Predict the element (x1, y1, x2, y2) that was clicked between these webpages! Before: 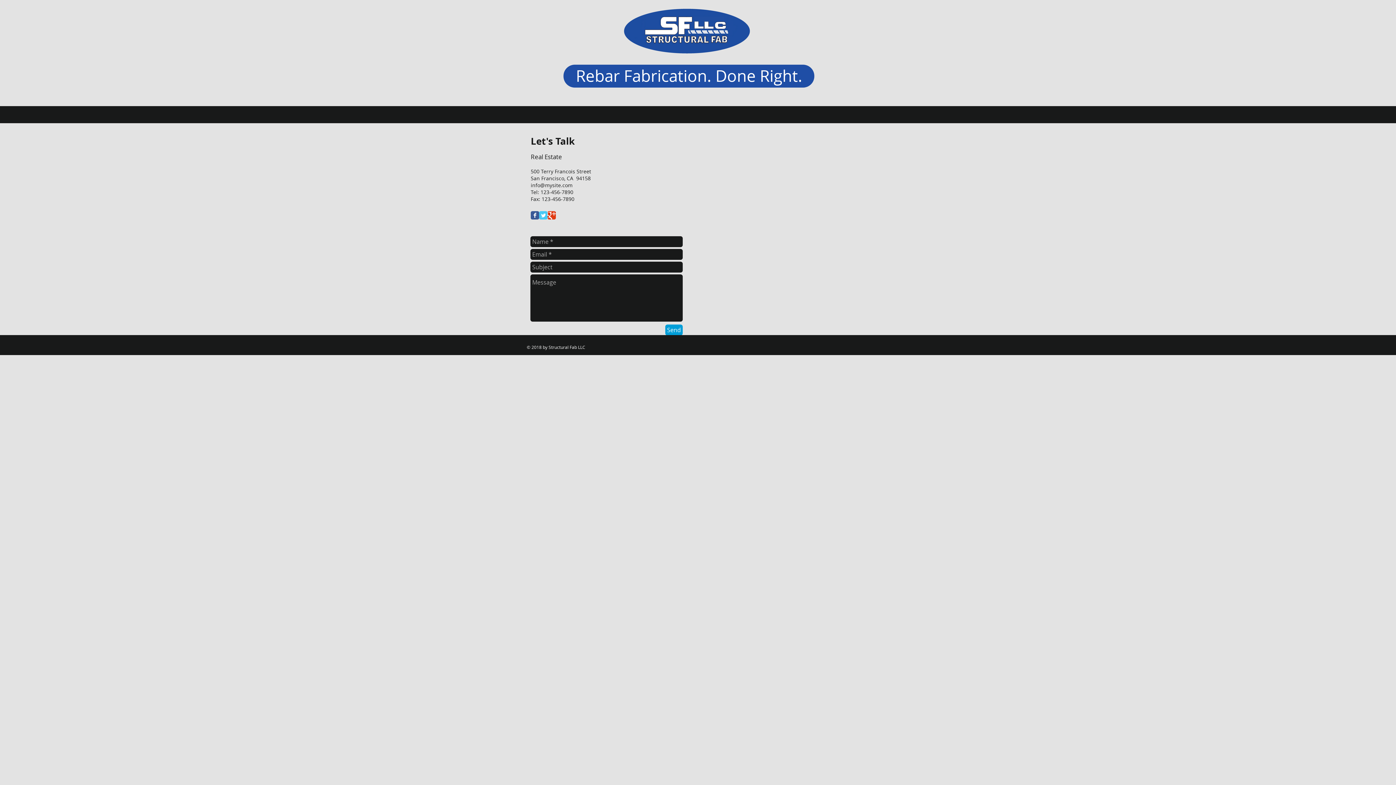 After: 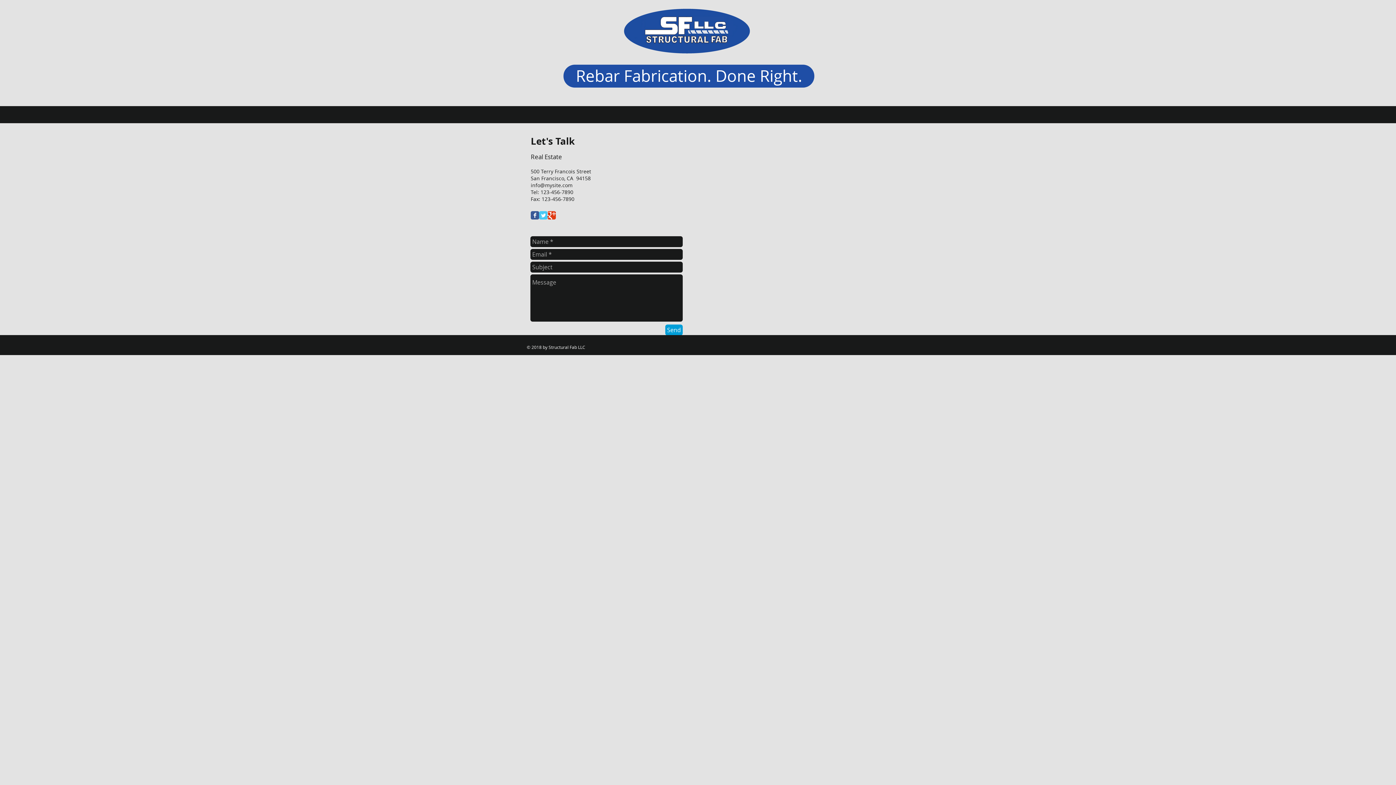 Action: label: Twitter Classic bbox: (539, 211, 547, 219)